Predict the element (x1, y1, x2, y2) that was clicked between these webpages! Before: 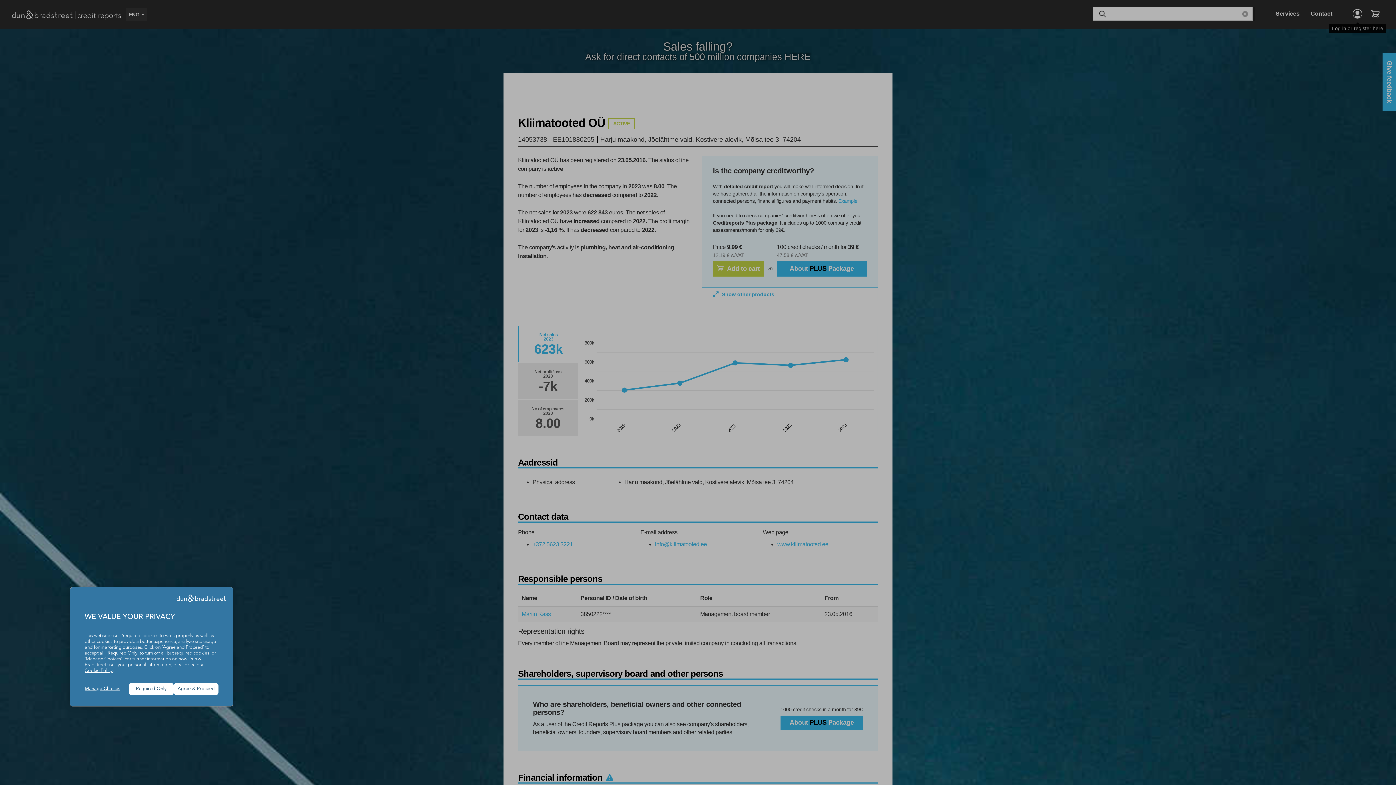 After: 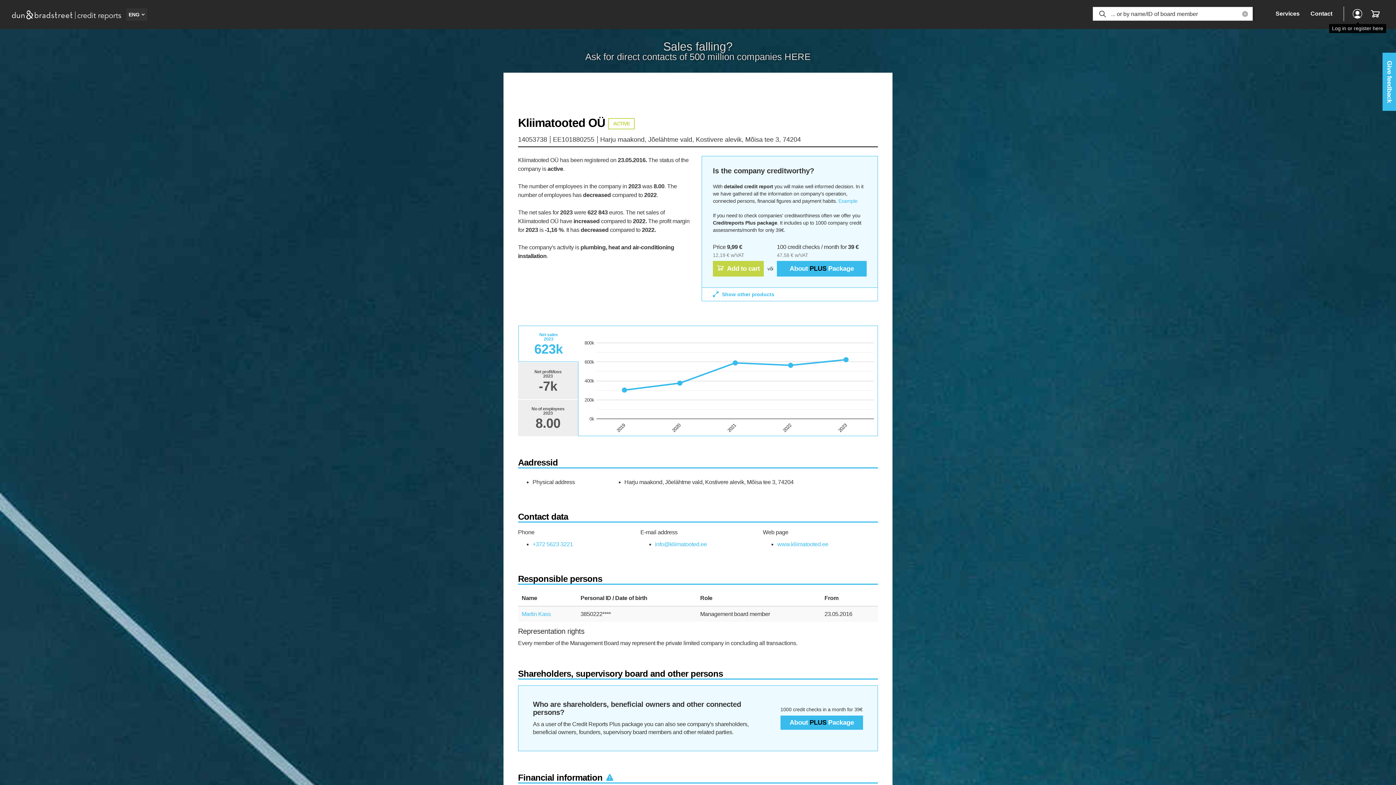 Action: bbox: (173, 683, 218, 695) label: Agree & Proceed